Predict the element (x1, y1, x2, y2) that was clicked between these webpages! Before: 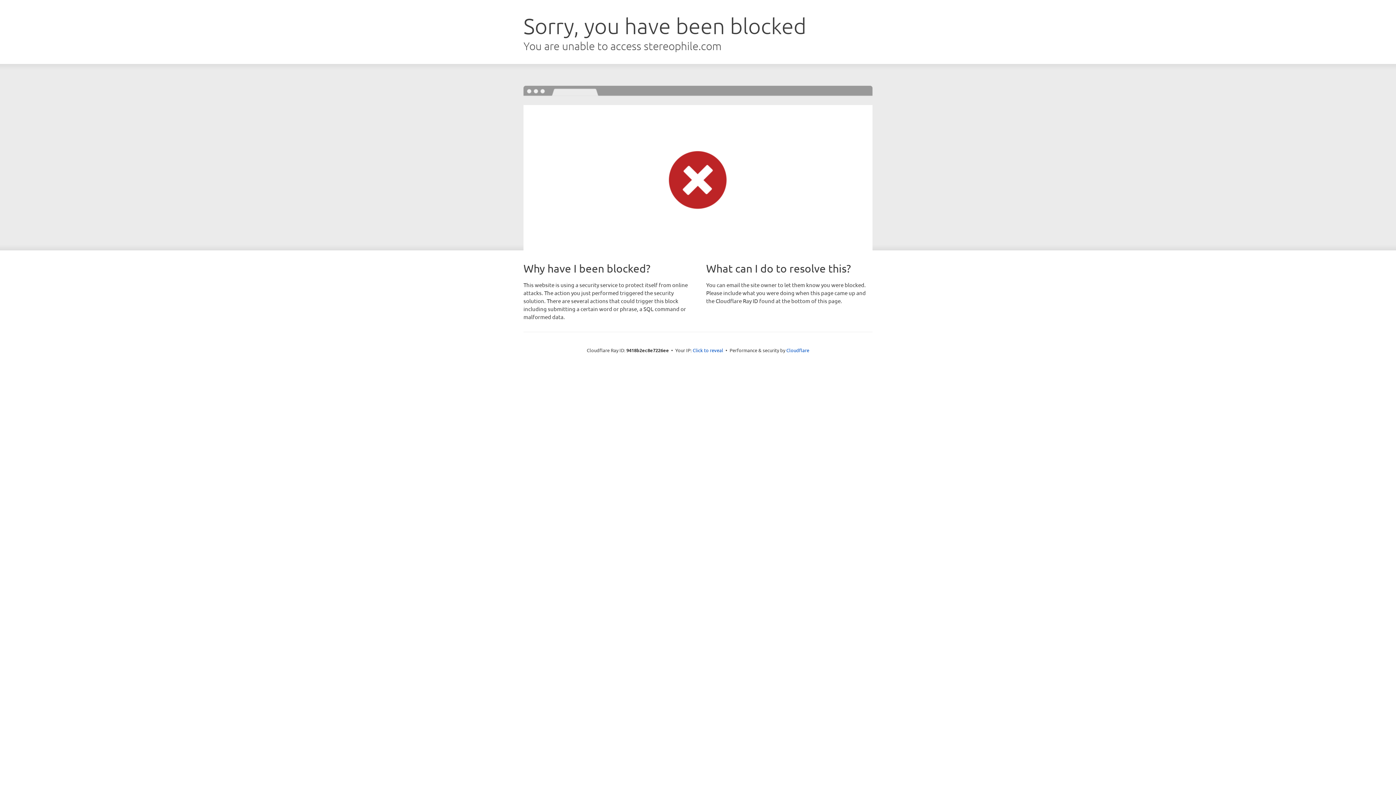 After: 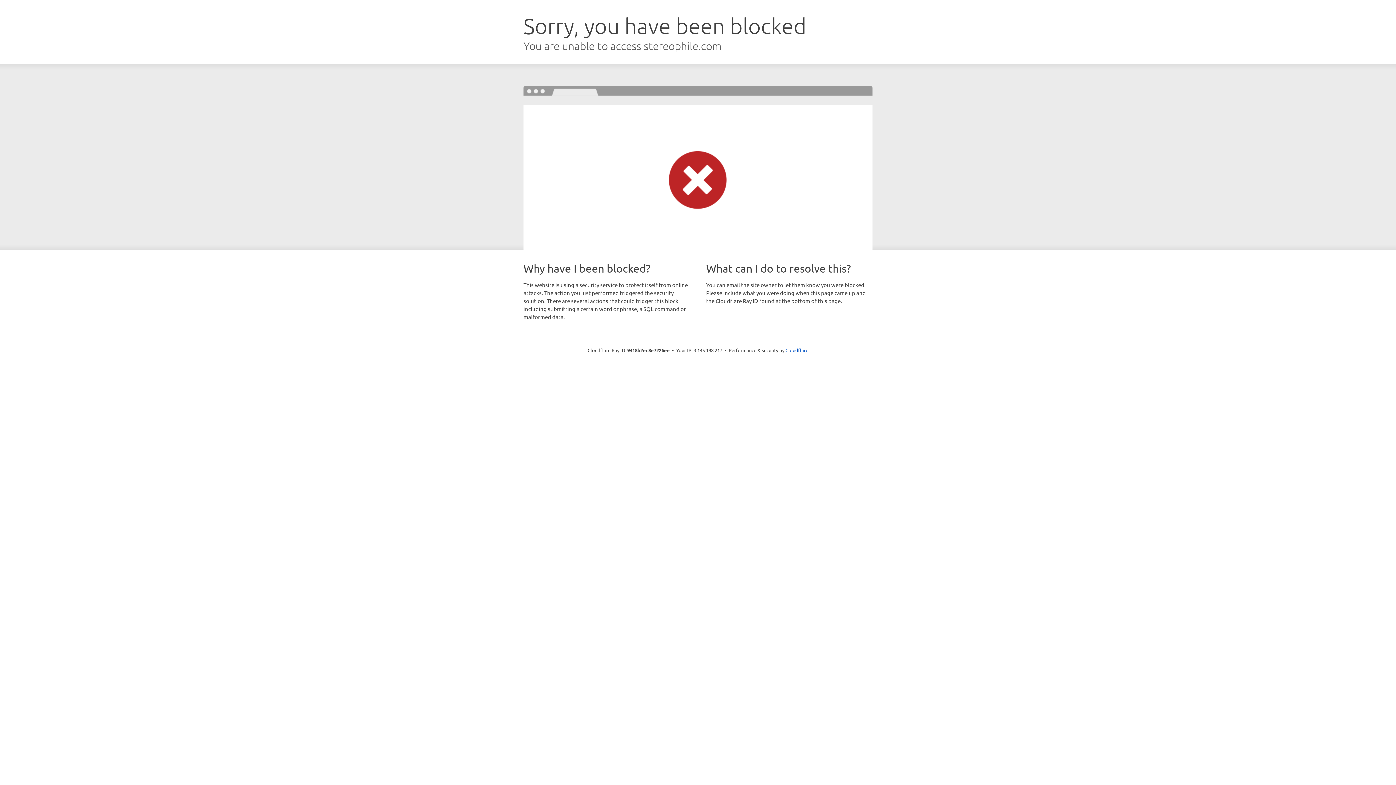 Action: bbox: (692, 346, 723, 353) label: Click to reveal